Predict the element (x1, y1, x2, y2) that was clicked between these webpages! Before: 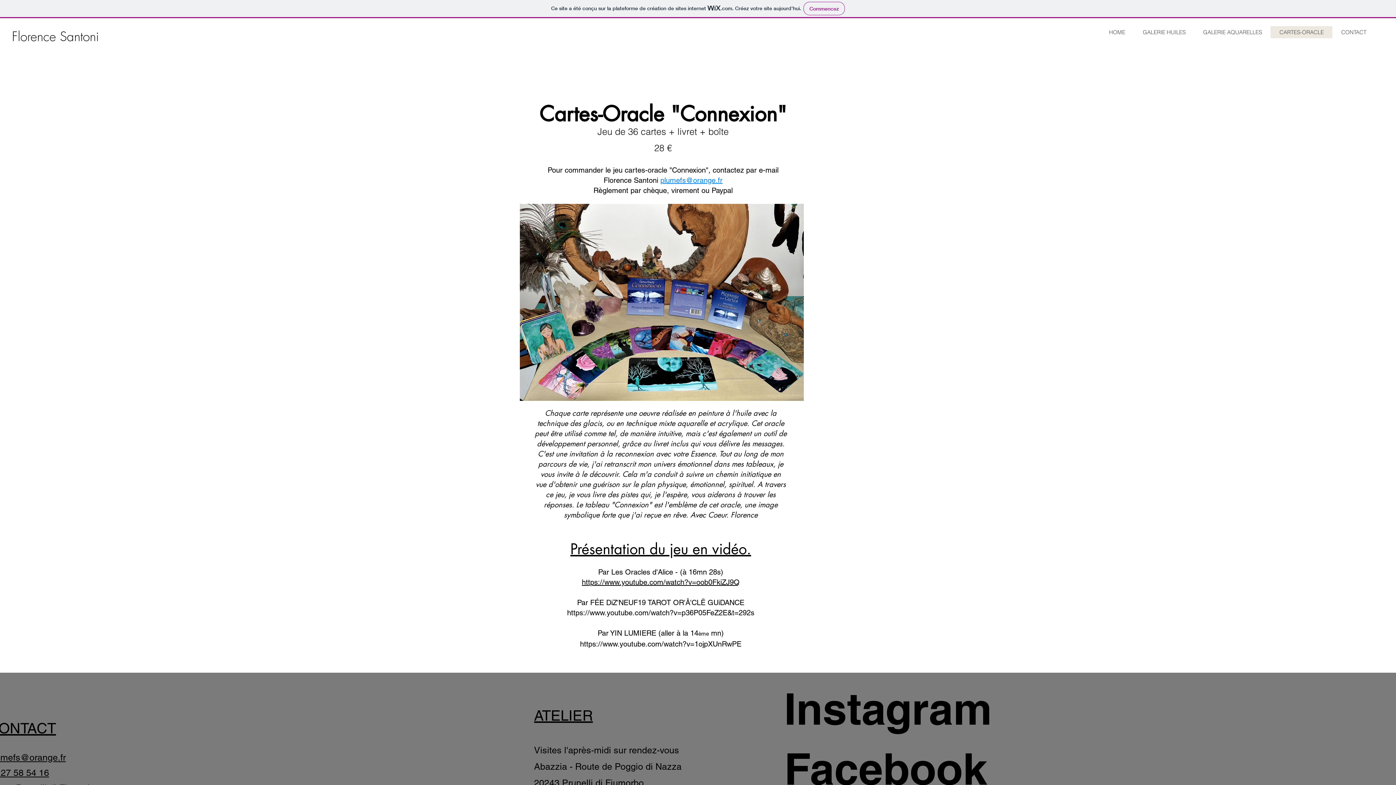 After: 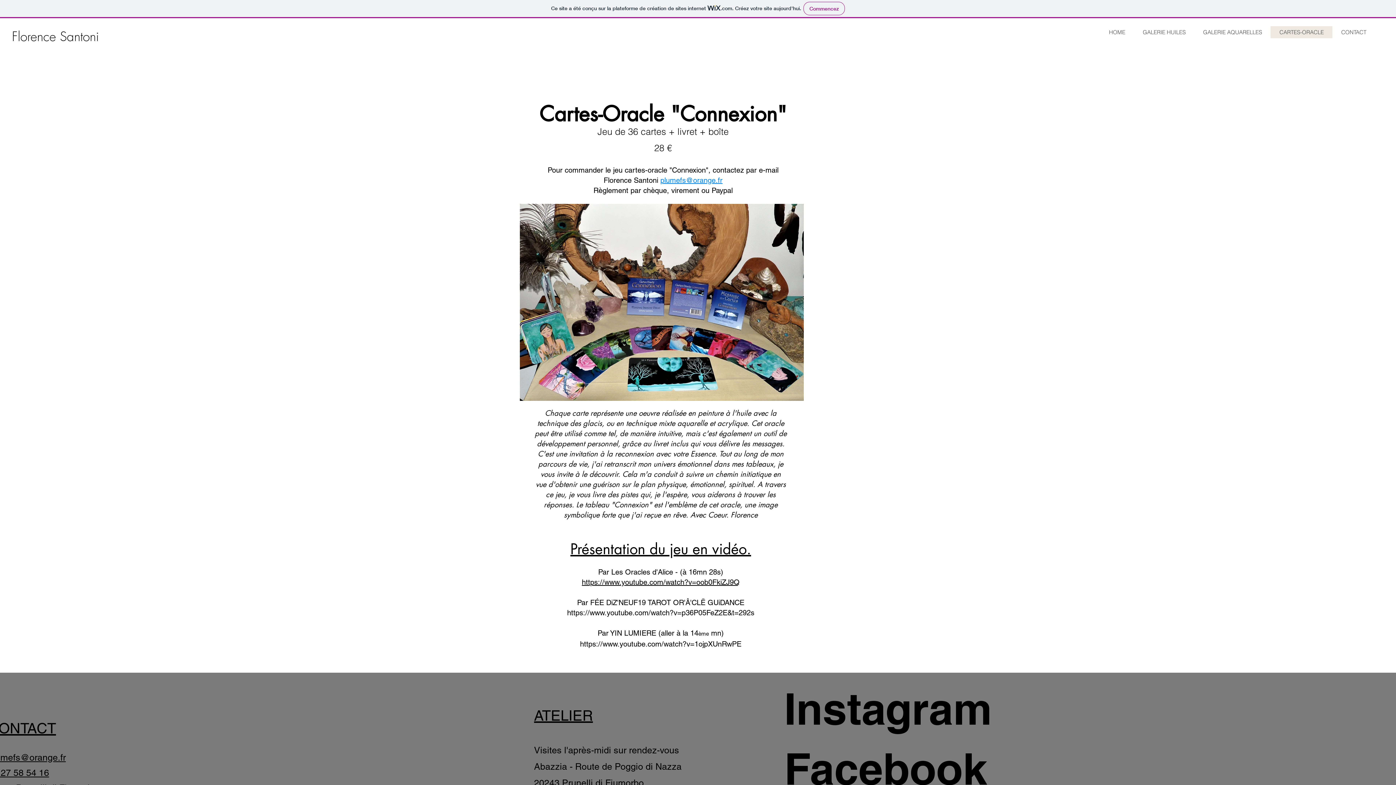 Action: bbox: (582, 578, 739, 586) label: https://www.youtube.com/watch?v=oob0FkiZJ9Q